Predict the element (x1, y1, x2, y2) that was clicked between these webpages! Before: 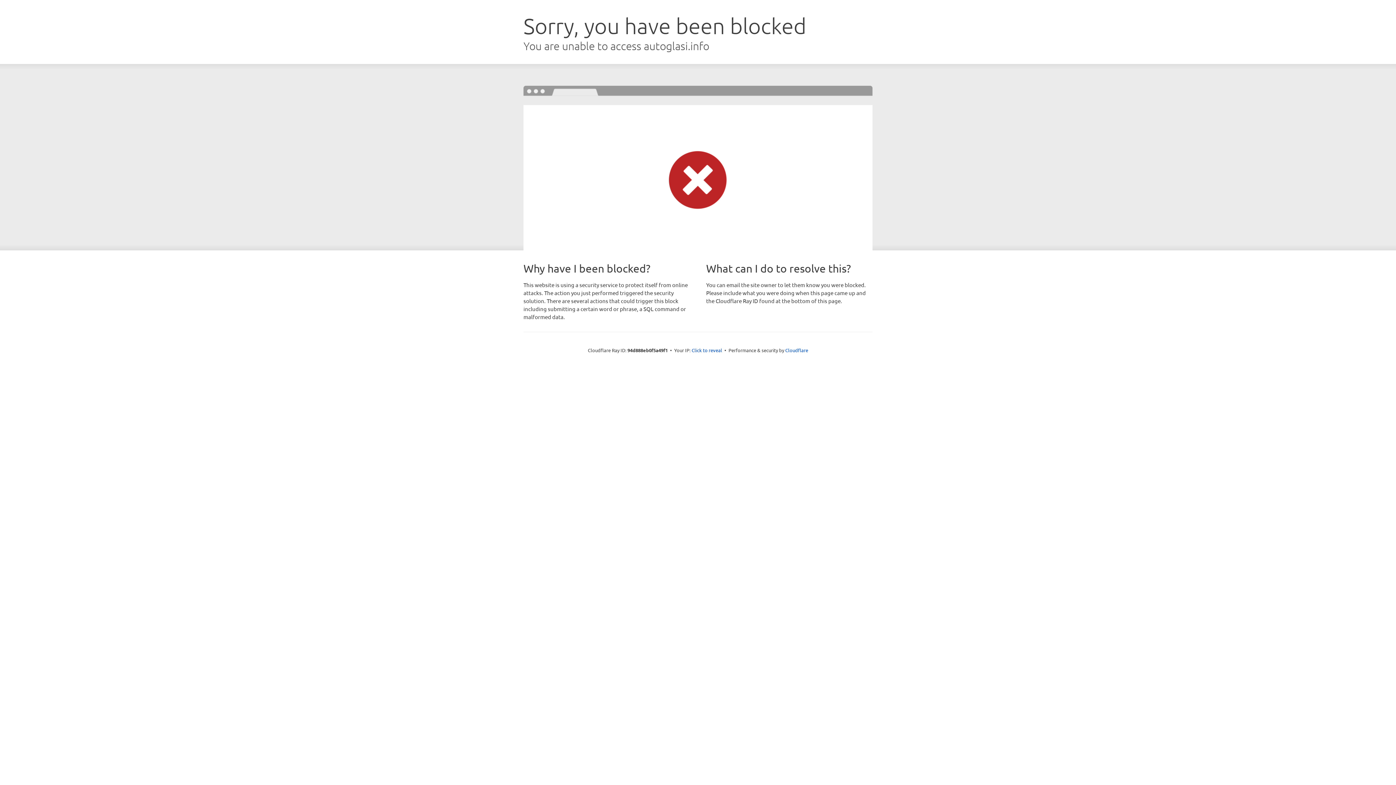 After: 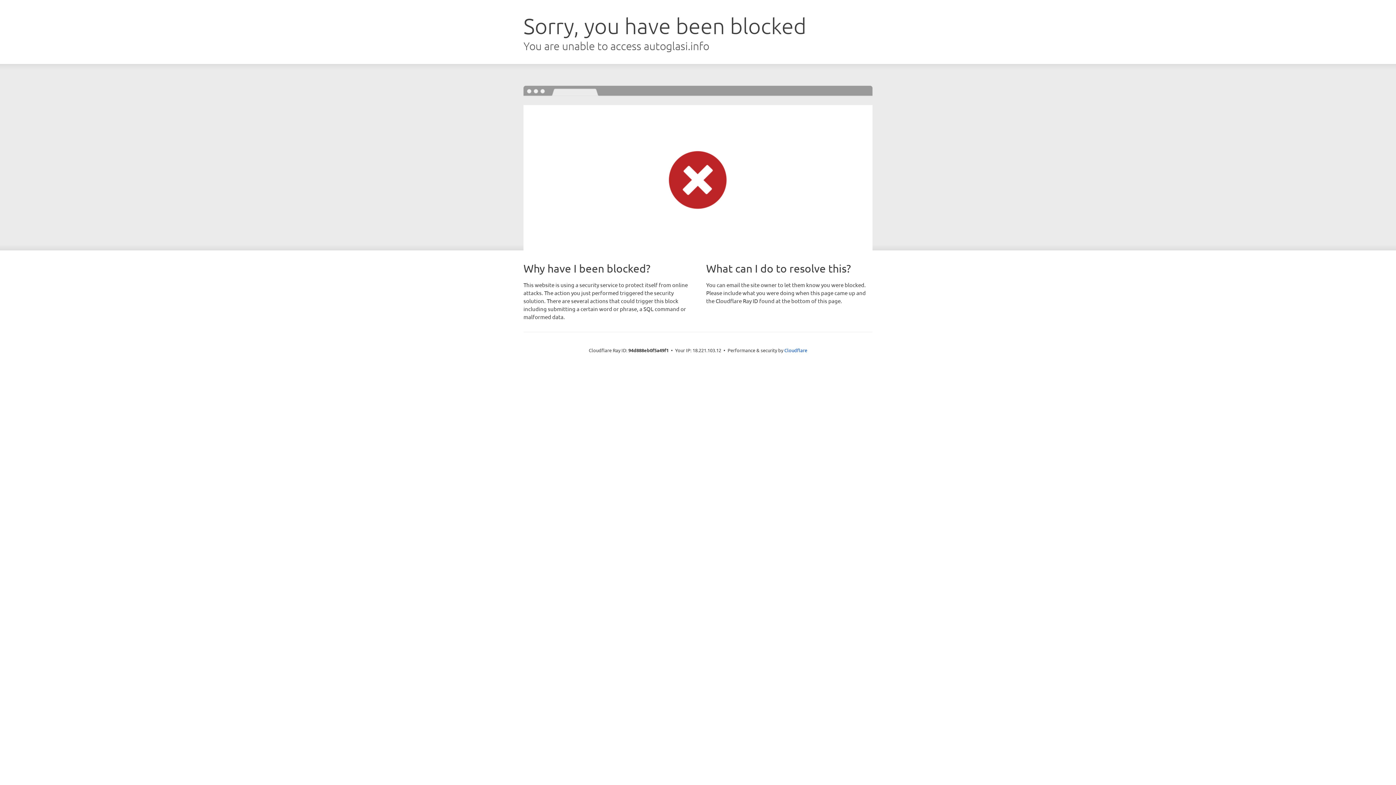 Action: bbox: (691, 346, 722, 353) label: Click to reveal